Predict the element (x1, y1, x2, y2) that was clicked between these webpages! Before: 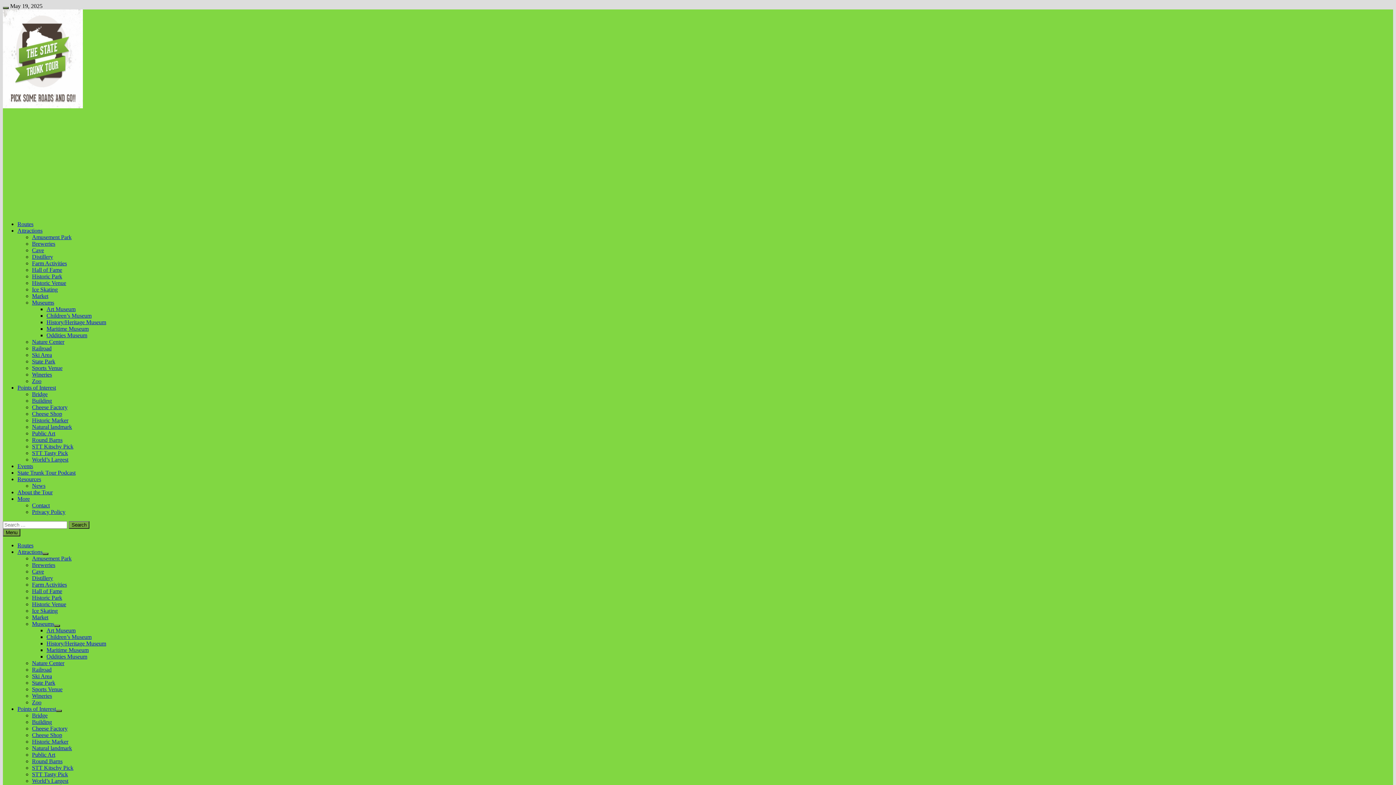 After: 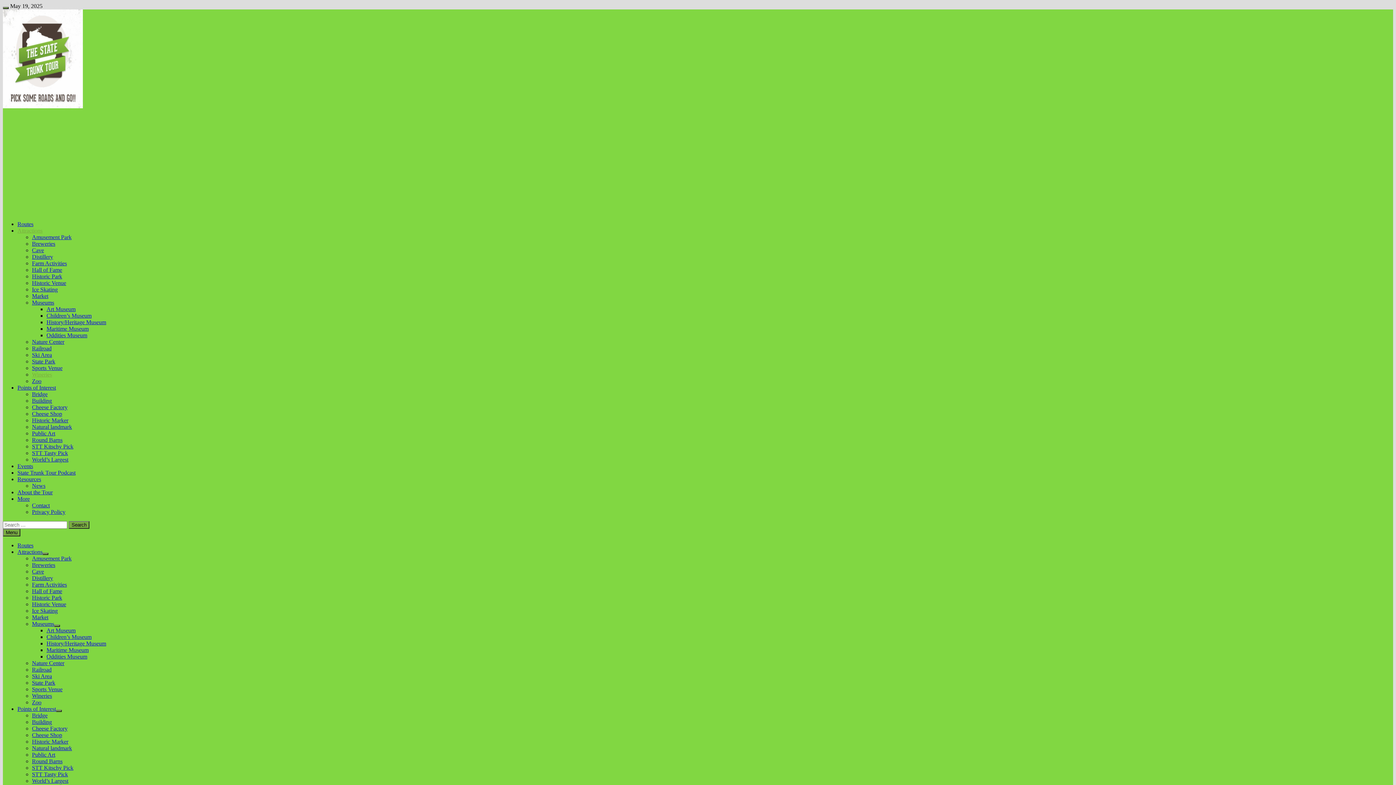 Action: label: Wineries bbox: (32, 693, 52, 699)